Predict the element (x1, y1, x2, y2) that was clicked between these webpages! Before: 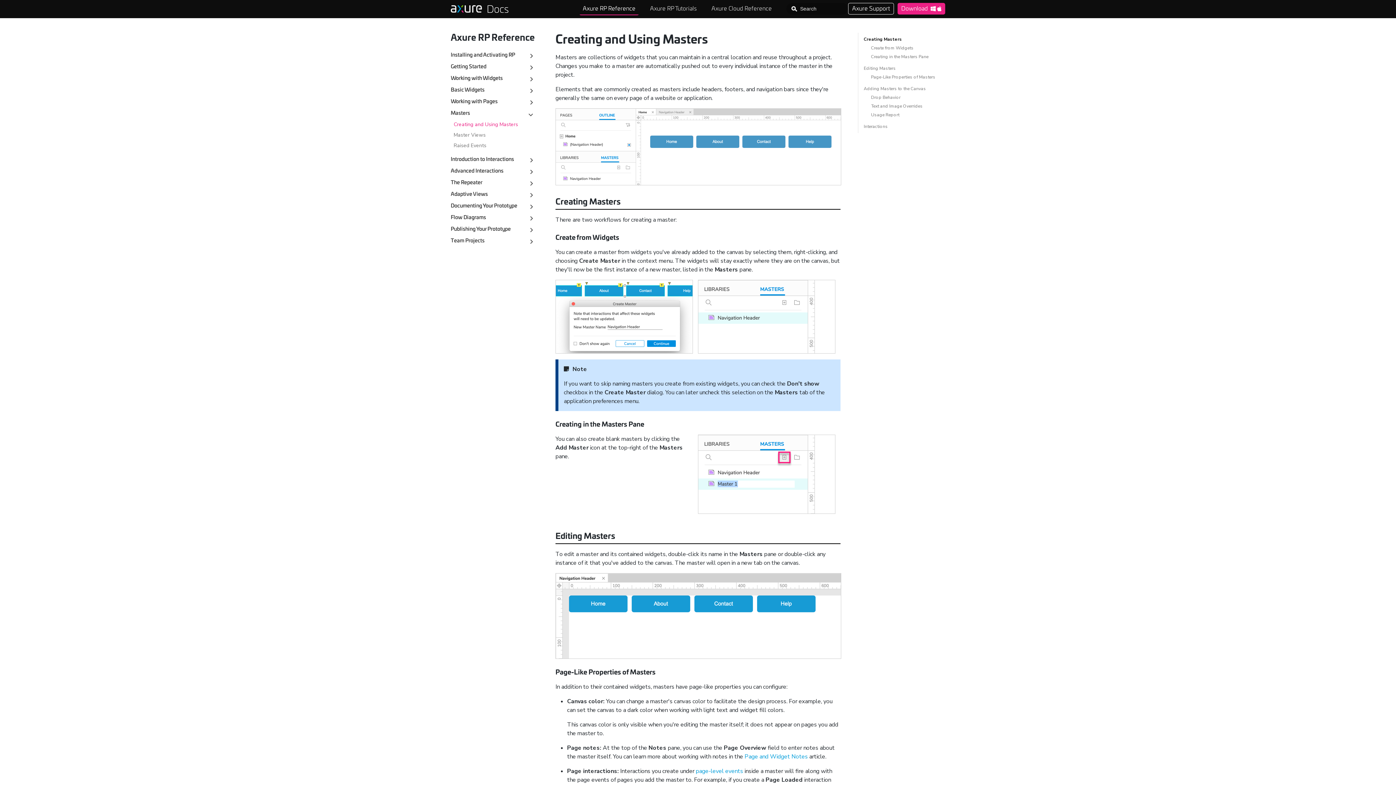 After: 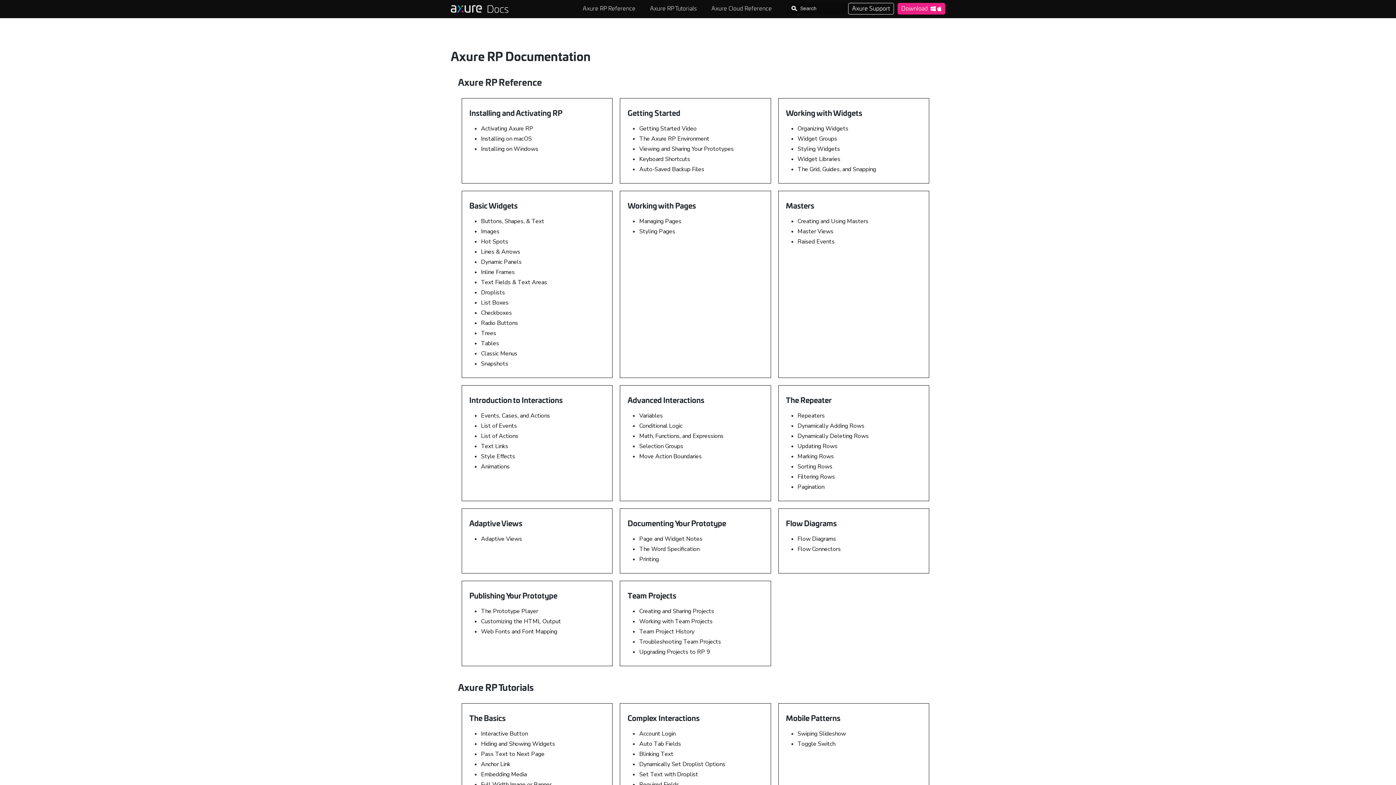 Action: bbox: (450, 5, 512, 13)